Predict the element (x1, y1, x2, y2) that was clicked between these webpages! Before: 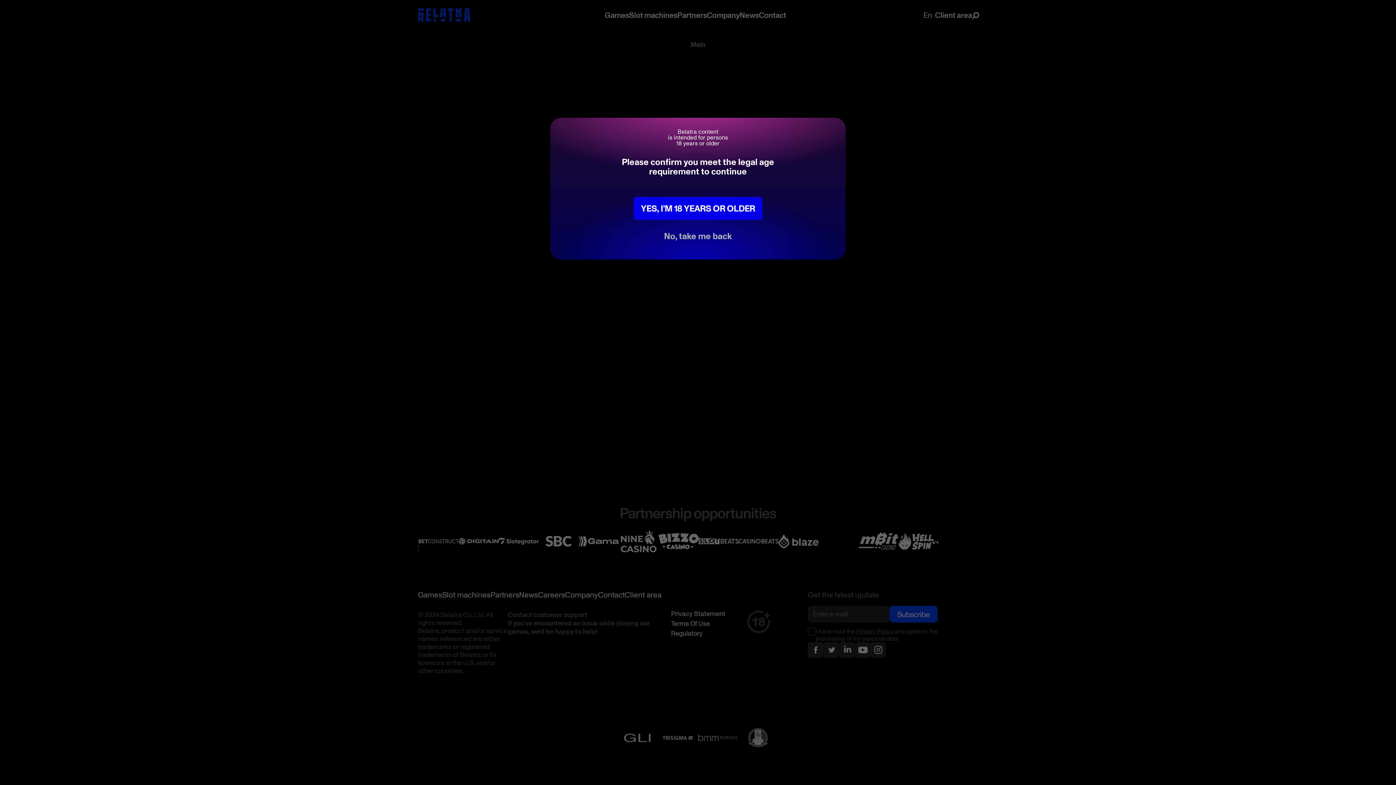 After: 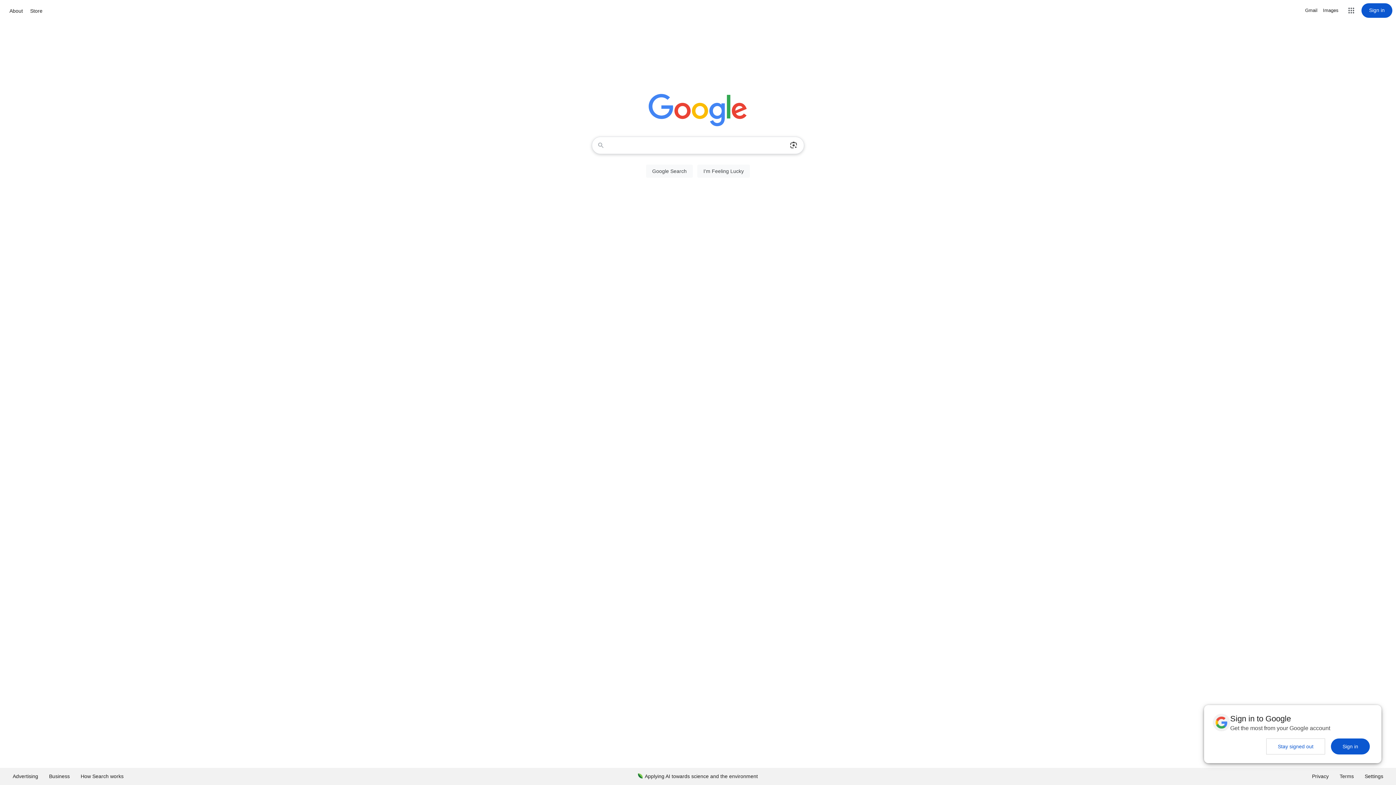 Action: bbox: (656, 223, 739, 248) label: No, take me back